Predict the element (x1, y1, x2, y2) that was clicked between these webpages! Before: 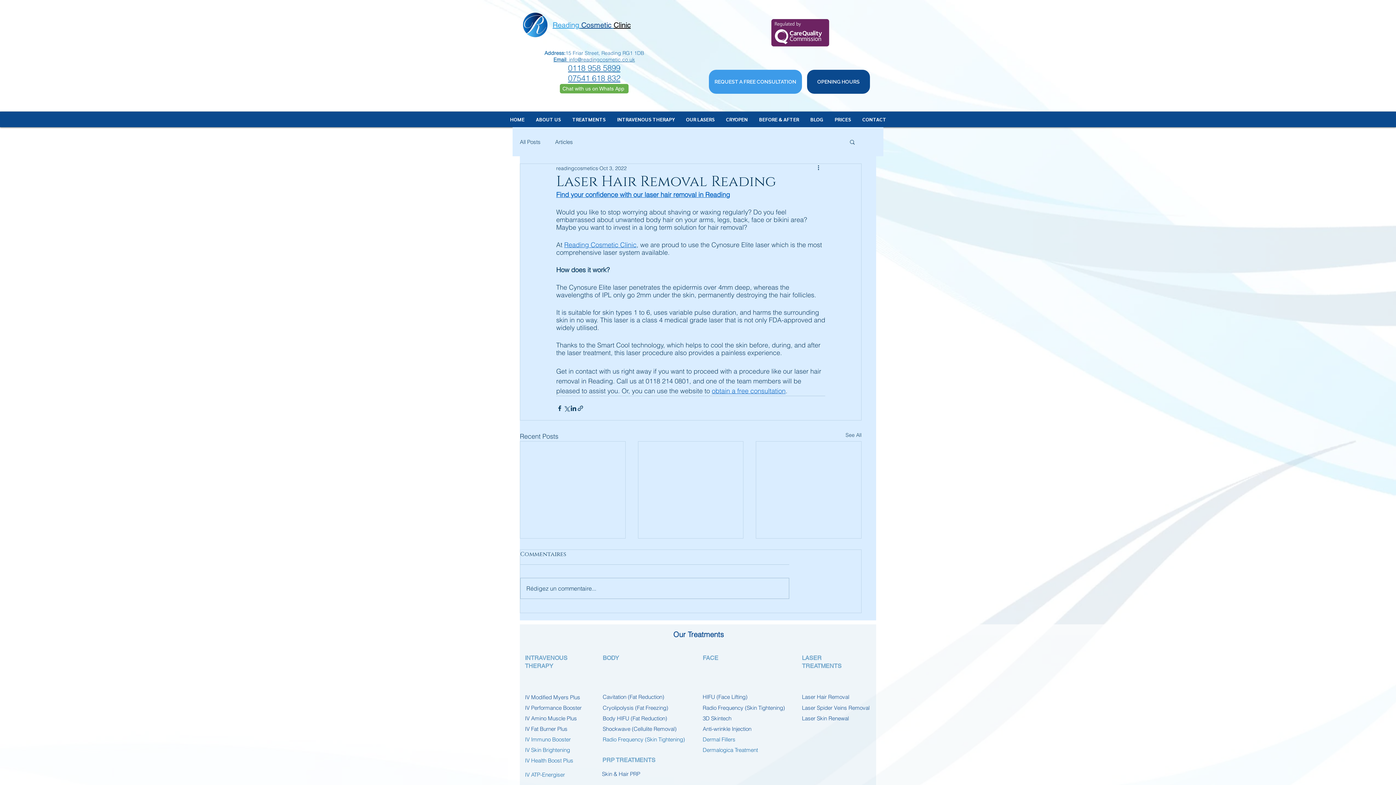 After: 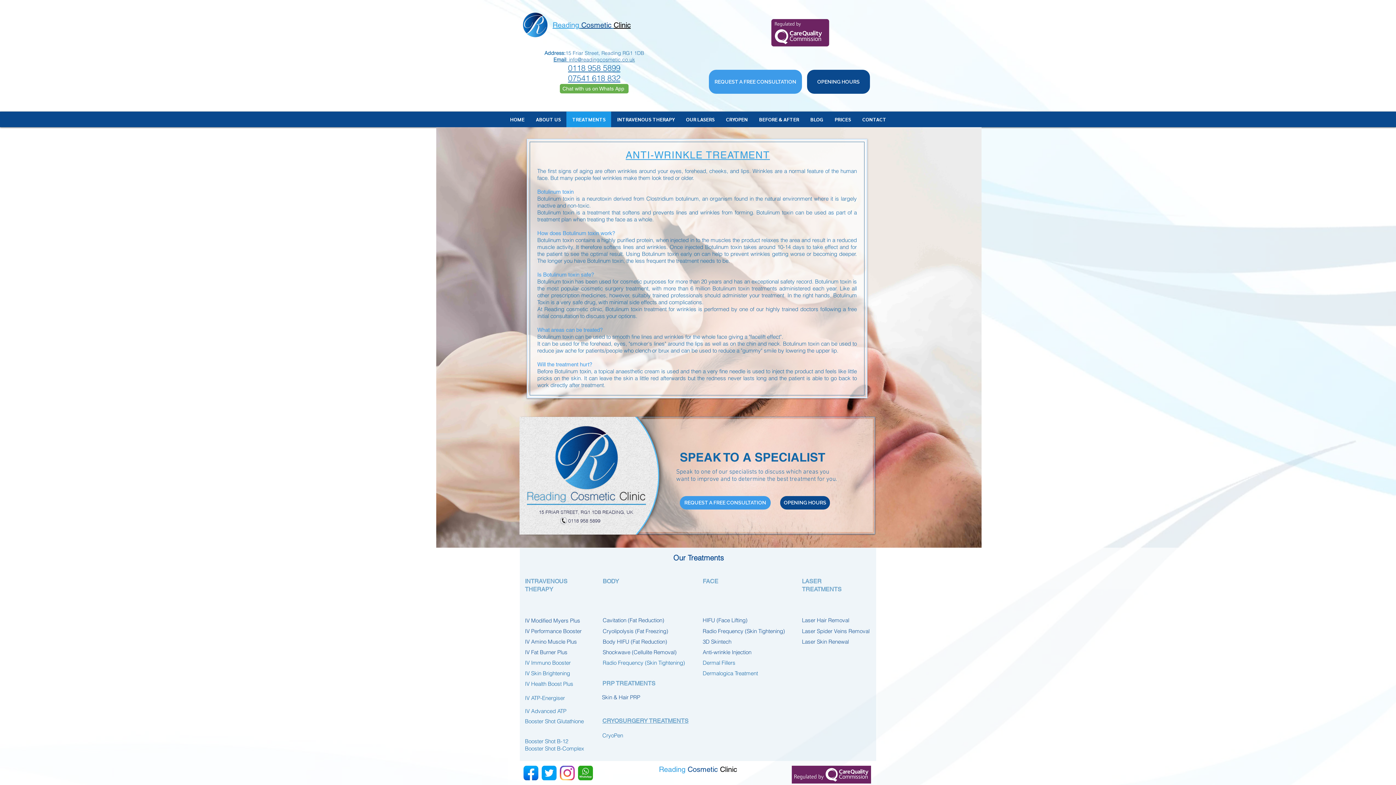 Action: bbox: (702, 725, 778, 733) label: Anti-wrinkle Injection